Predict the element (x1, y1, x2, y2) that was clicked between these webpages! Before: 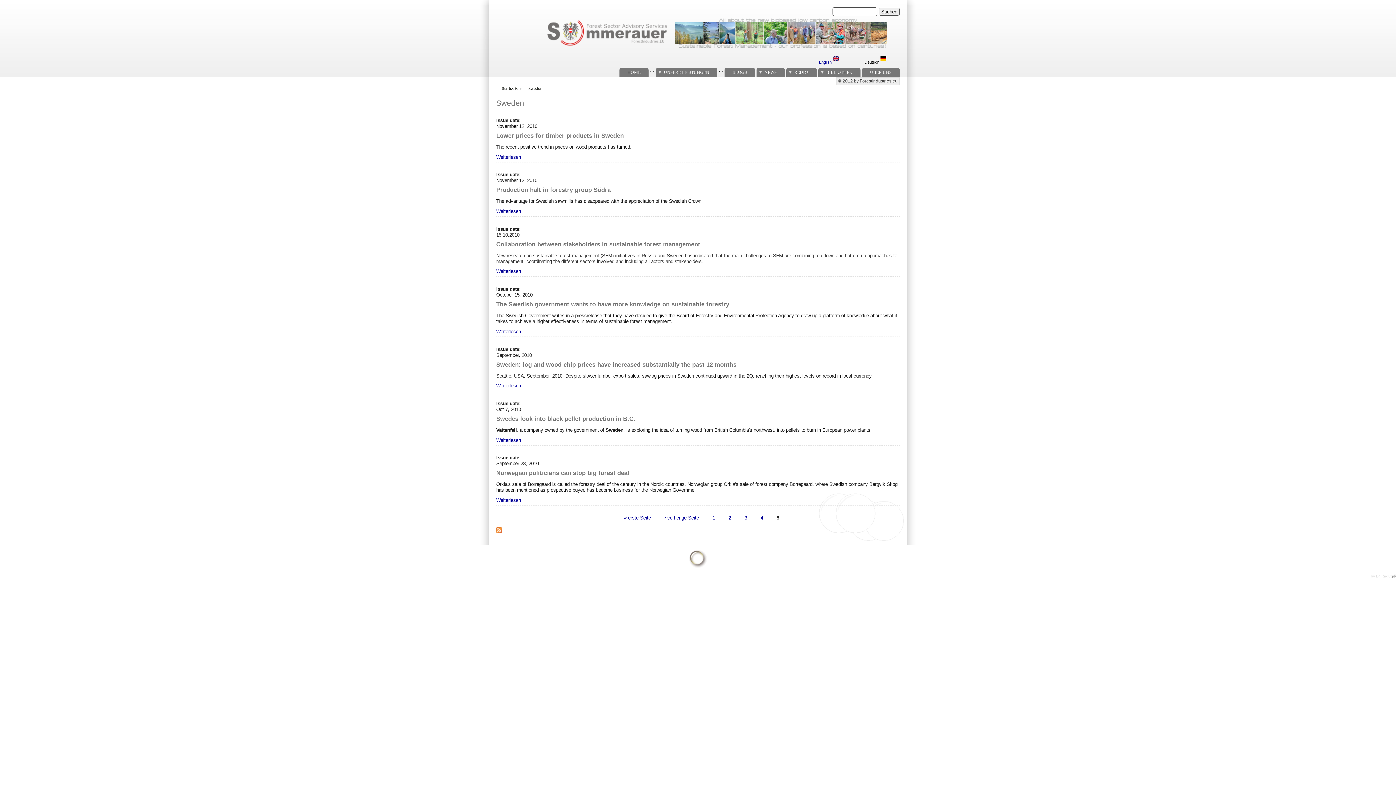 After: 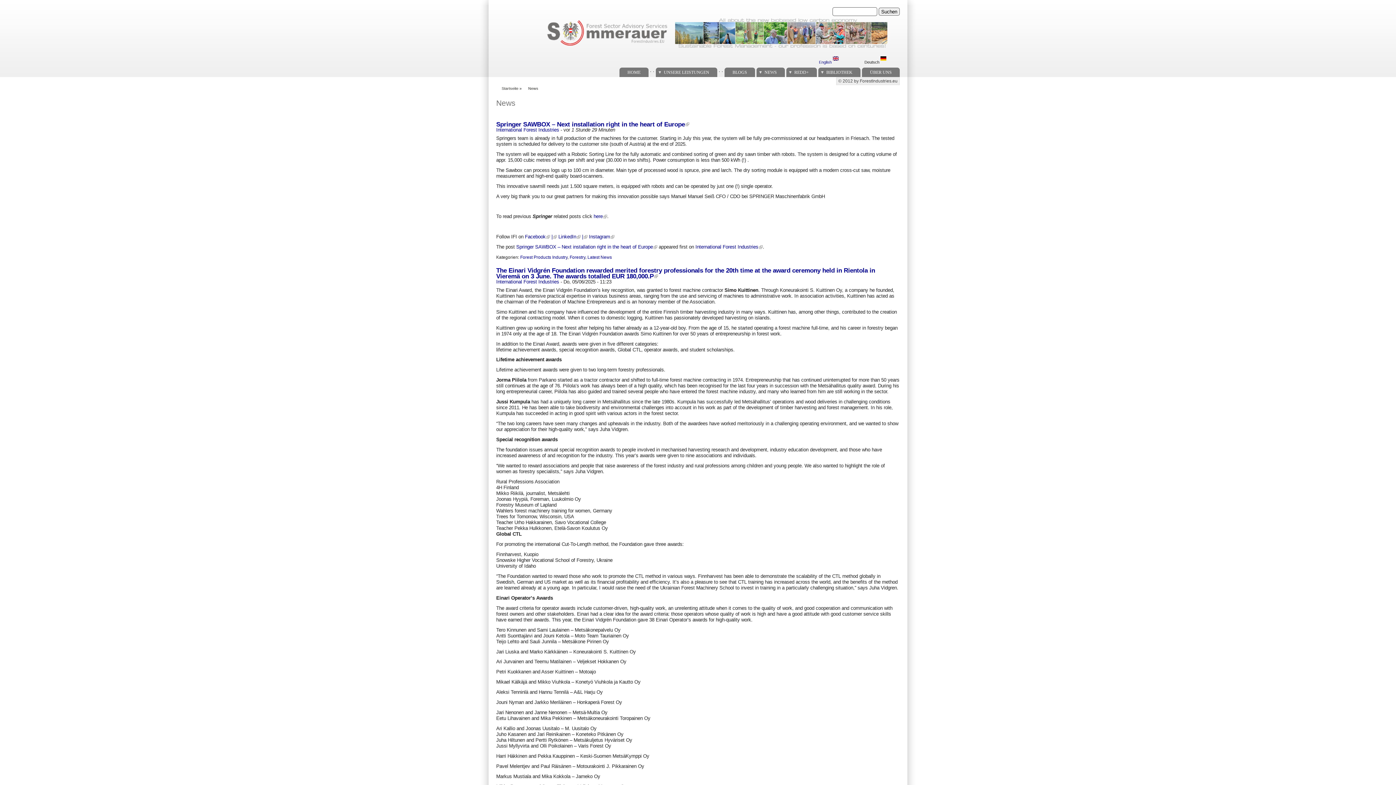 Action: bbox: (756, 67, 785, 77) label: NEWS